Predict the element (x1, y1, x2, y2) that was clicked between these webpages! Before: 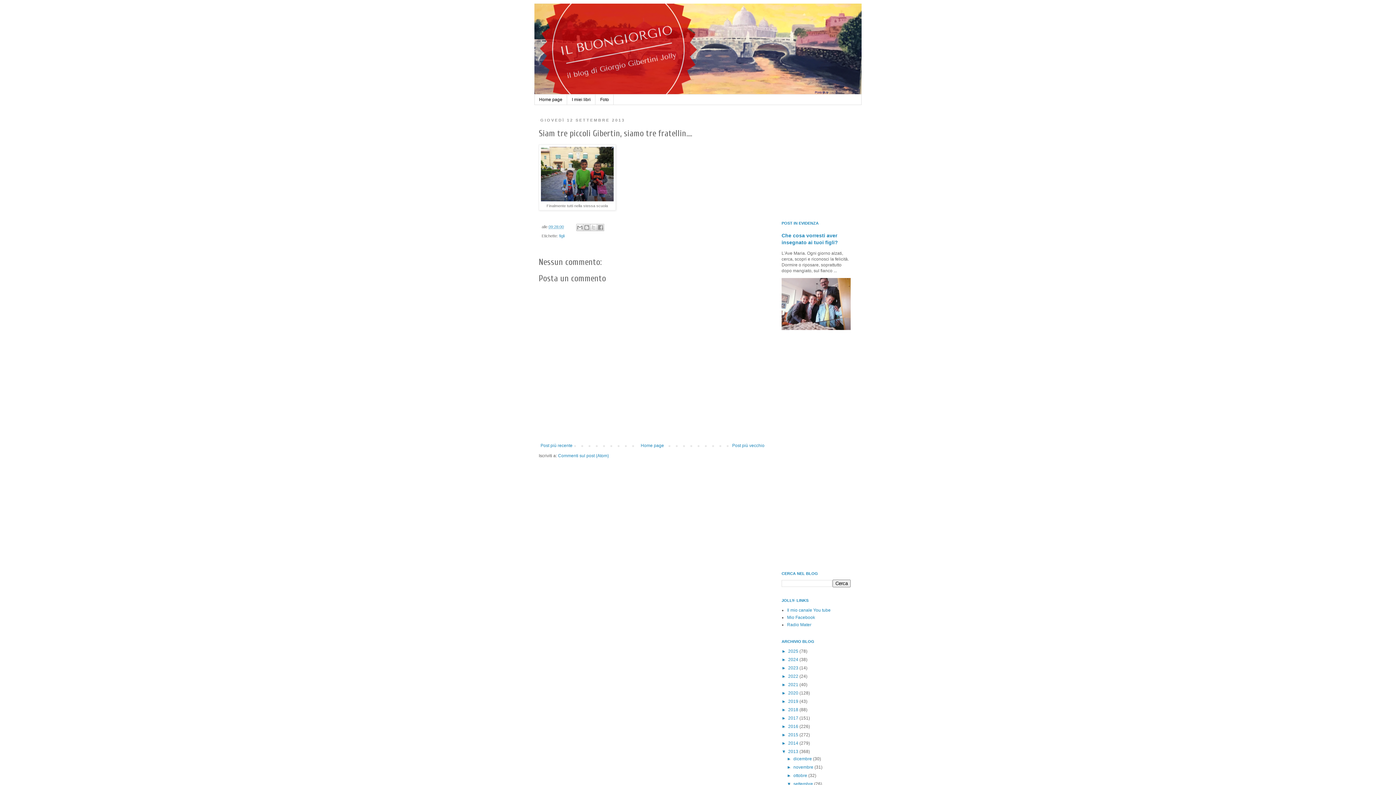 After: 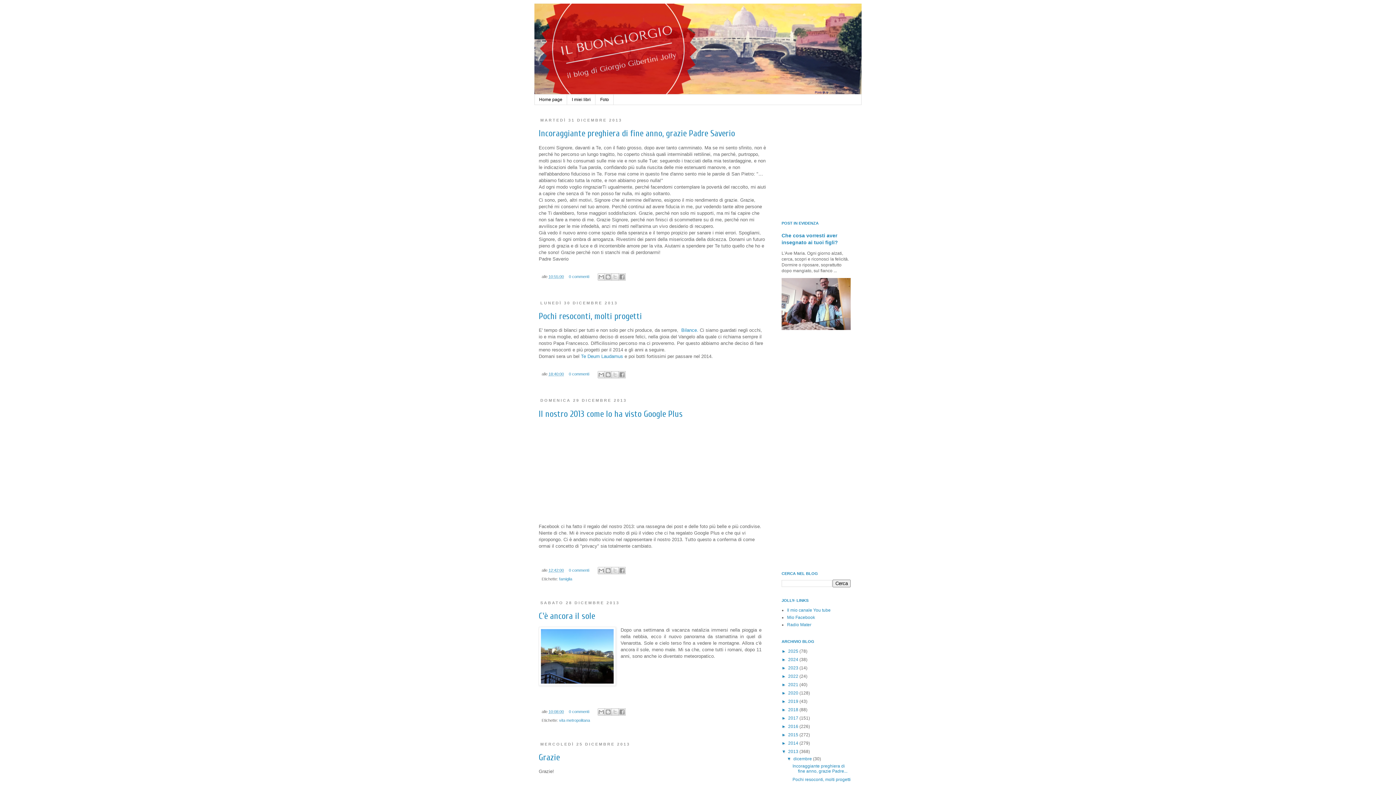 Action: bbox: (788, 749, 799, 754) label: 2013 